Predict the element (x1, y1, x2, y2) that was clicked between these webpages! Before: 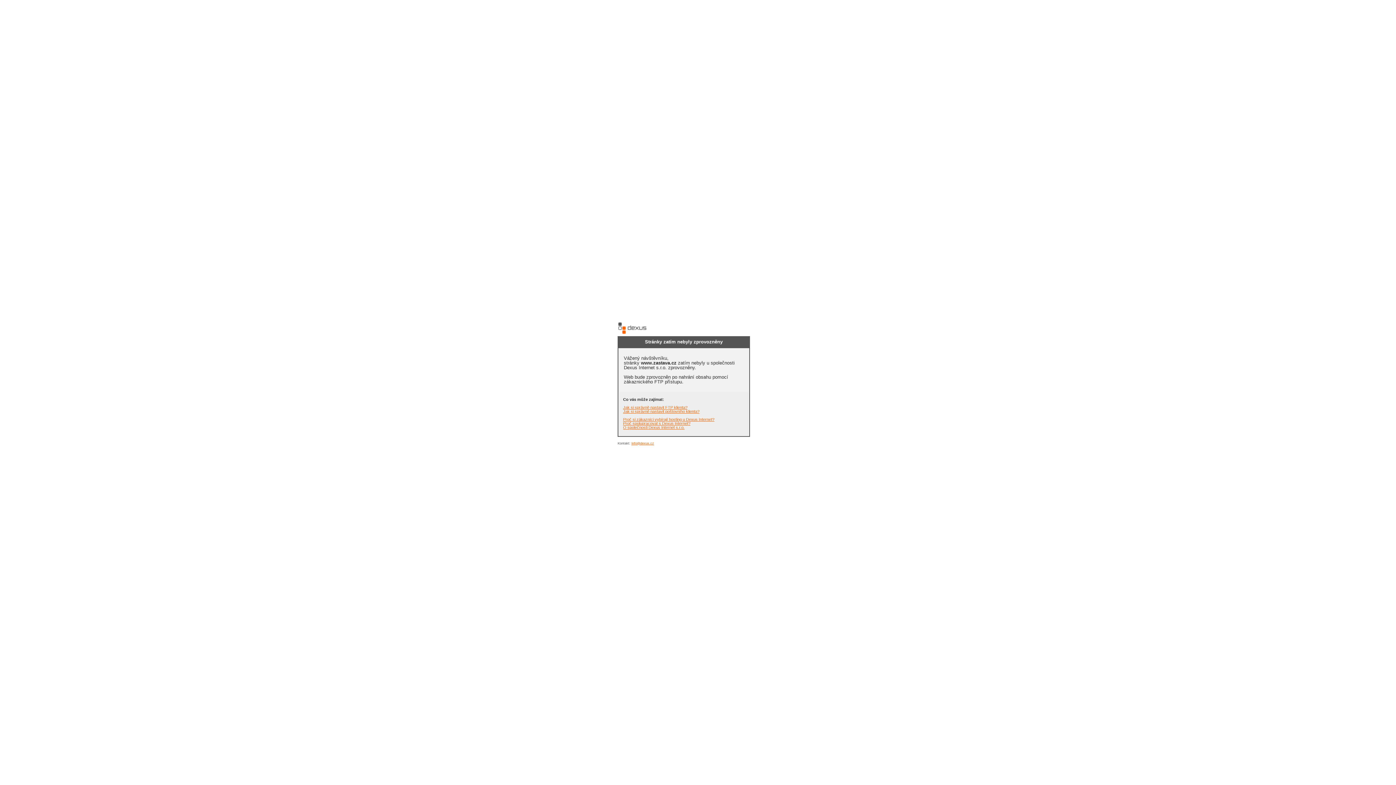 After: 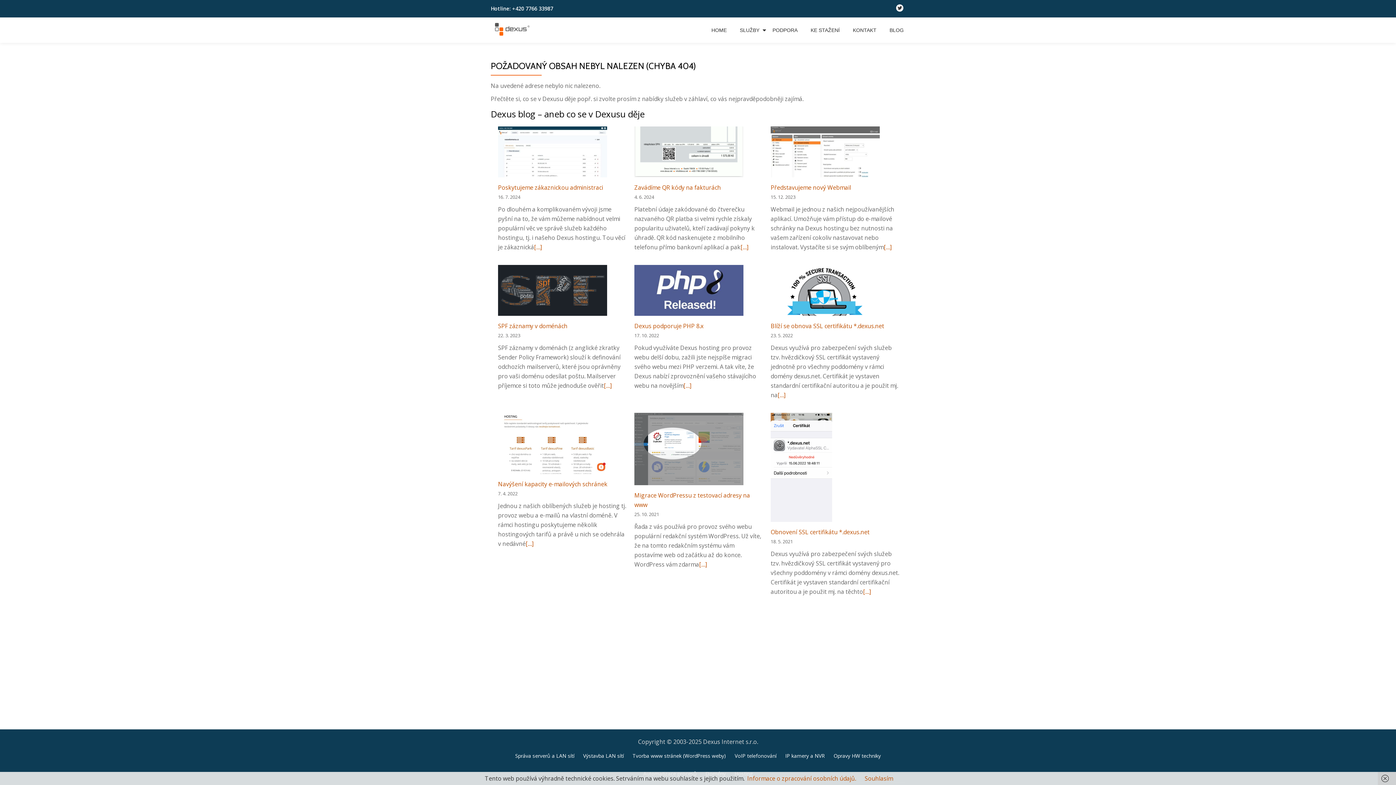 Action: label: Jak si správně nastavit FTP klienta? bbox: (623, 405, 687, 409)